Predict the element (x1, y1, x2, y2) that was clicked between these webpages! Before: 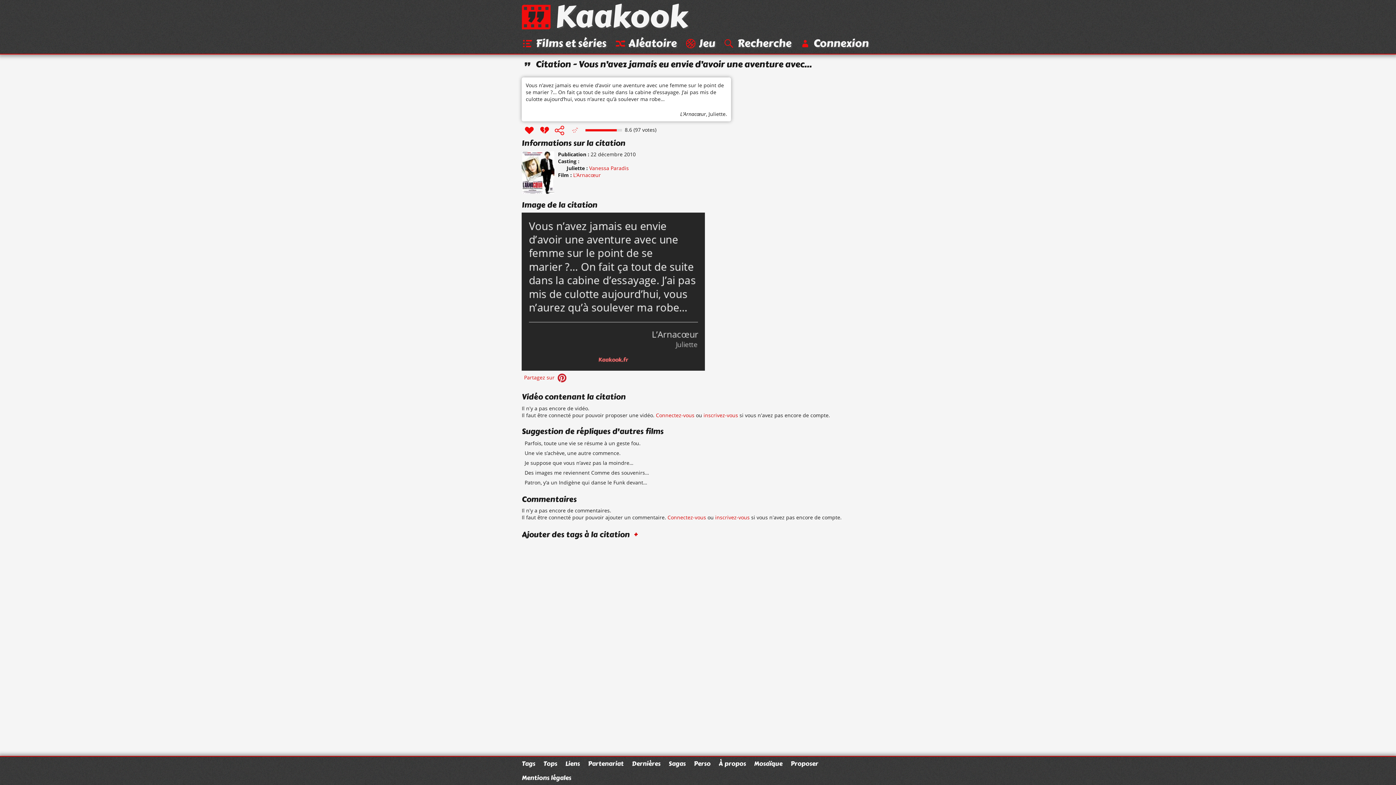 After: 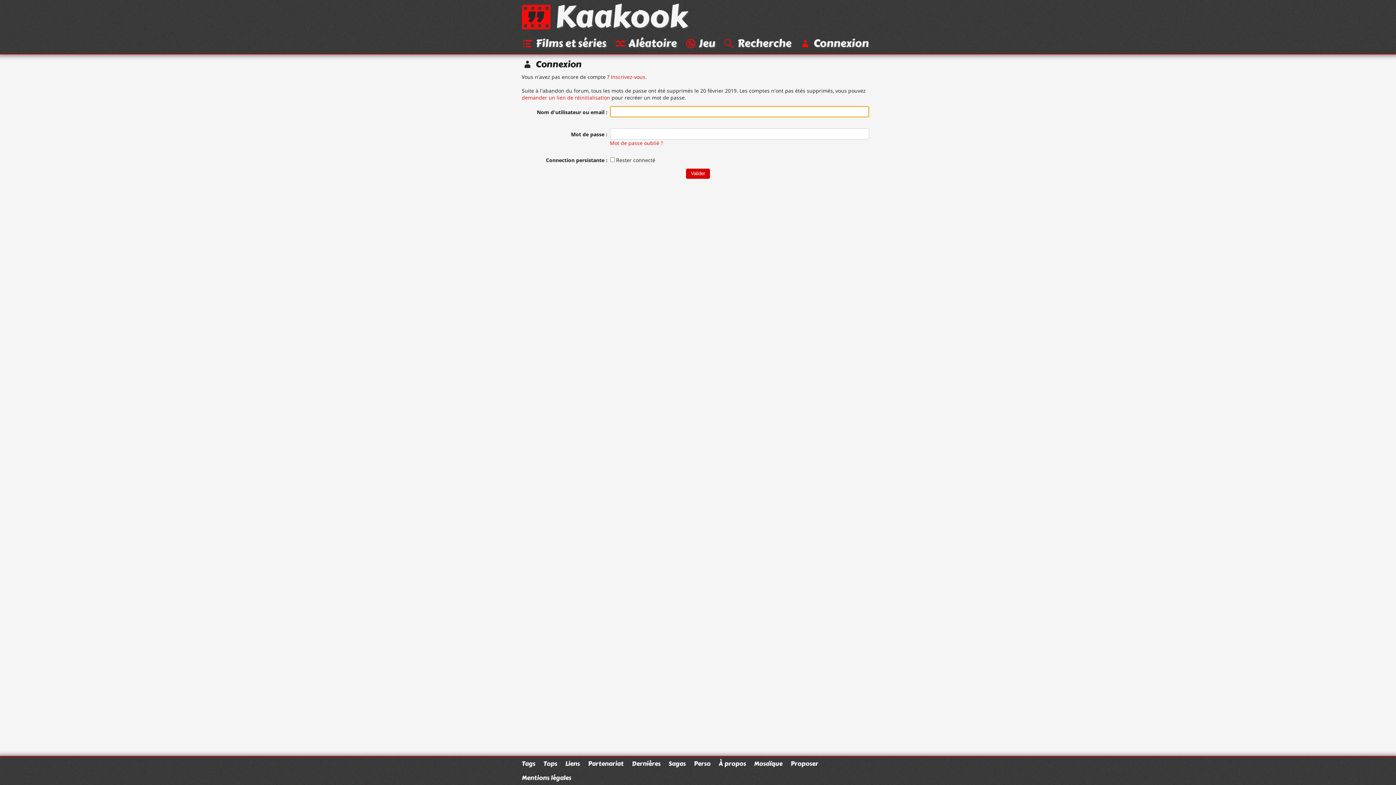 Action: label: Connectez-vous bbox: (656, 411, 694, 418)